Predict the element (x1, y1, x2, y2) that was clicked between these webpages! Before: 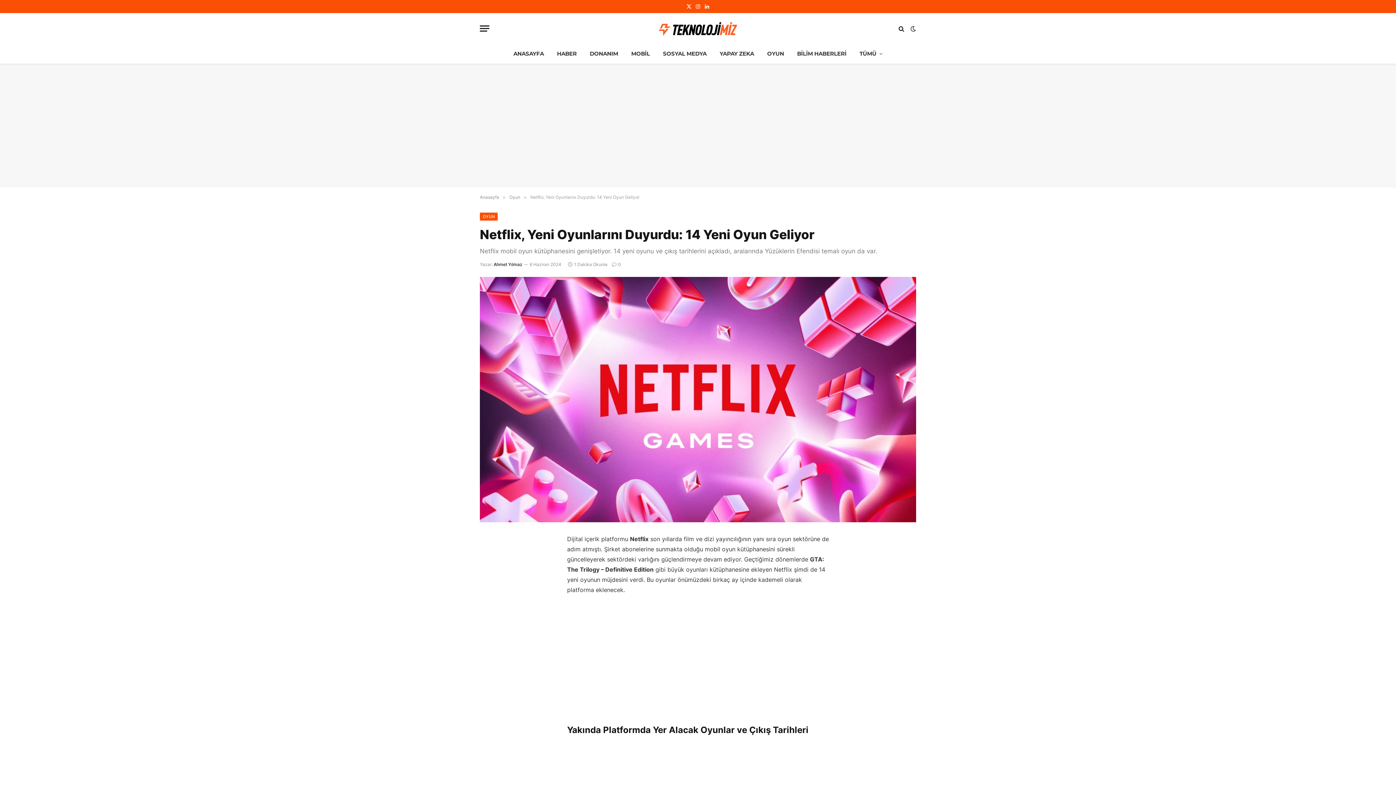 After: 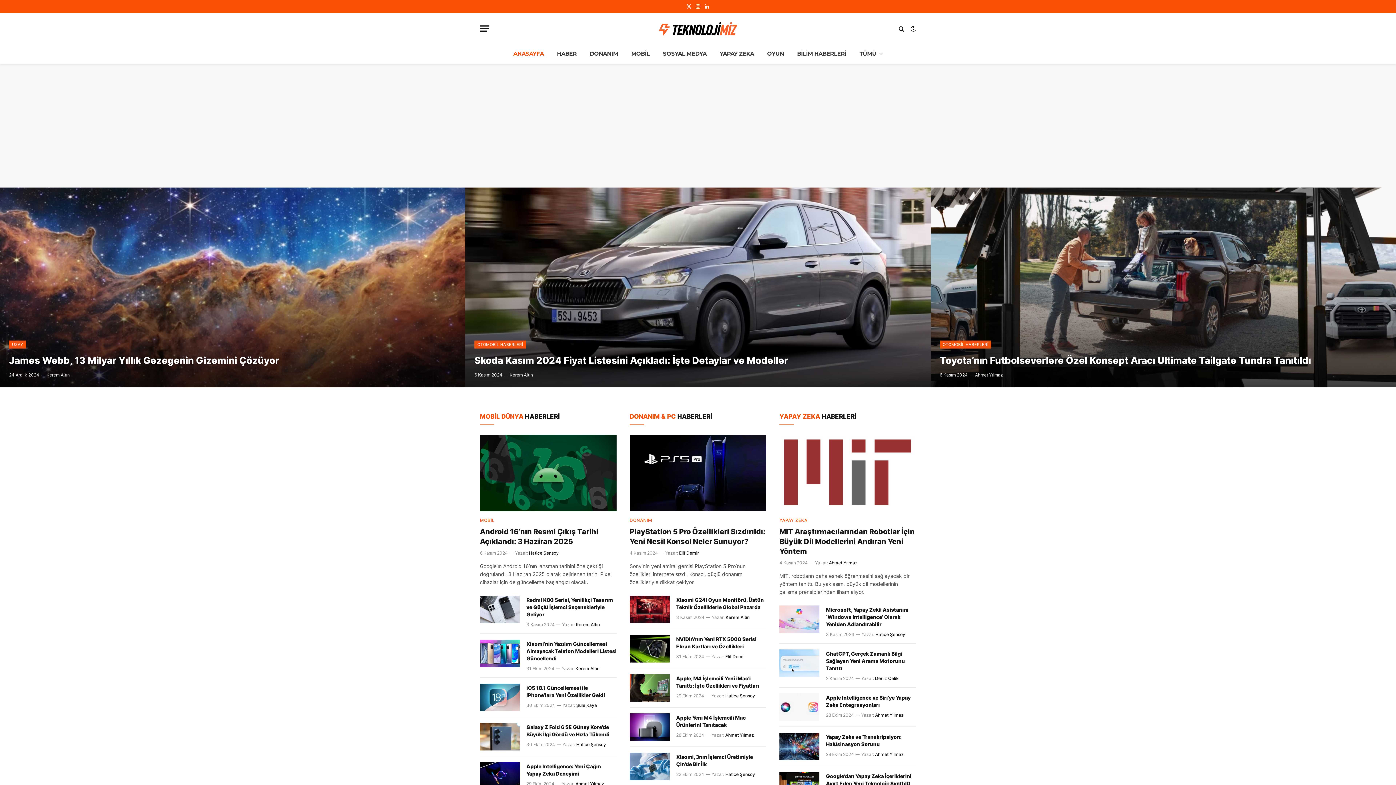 Action: bbox: (480, 194, 499, 200) label: Anasayfa